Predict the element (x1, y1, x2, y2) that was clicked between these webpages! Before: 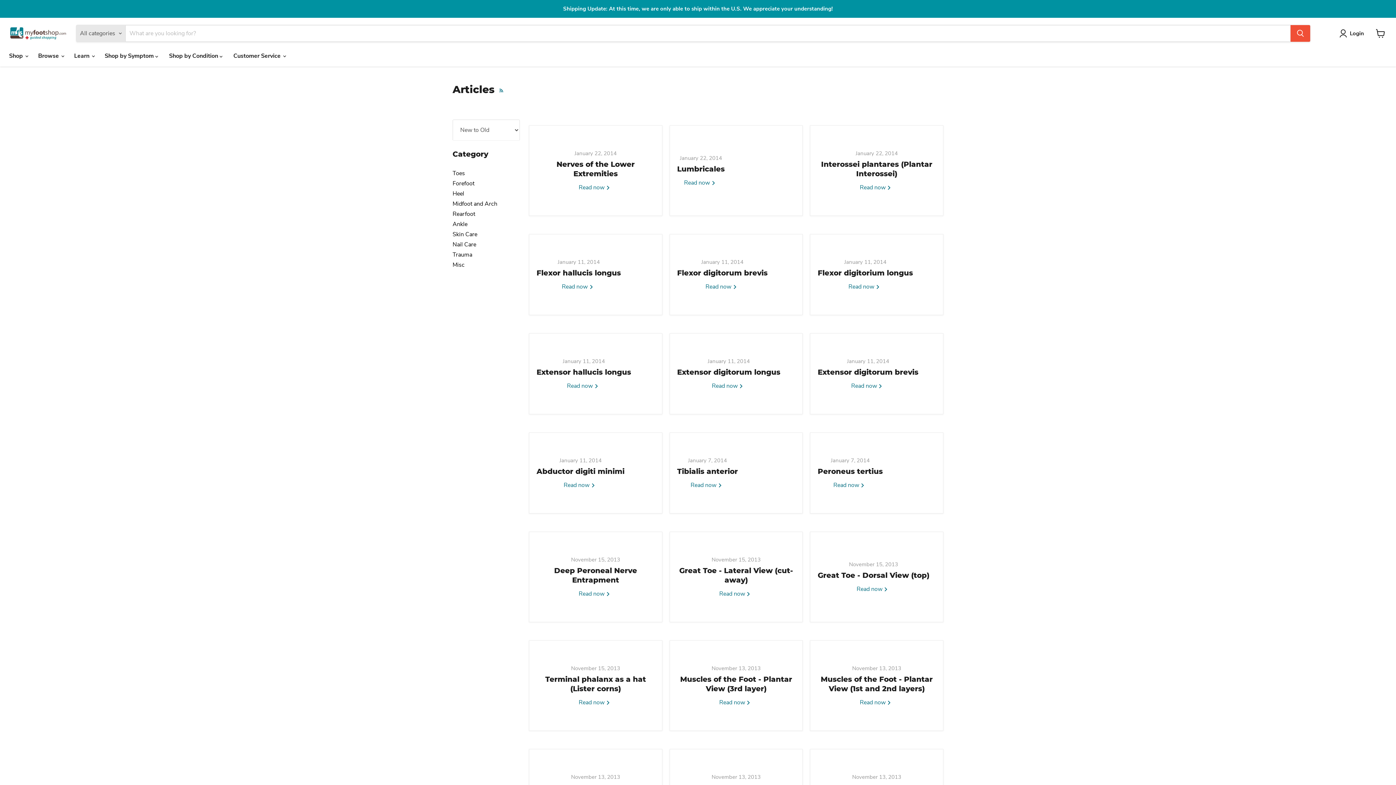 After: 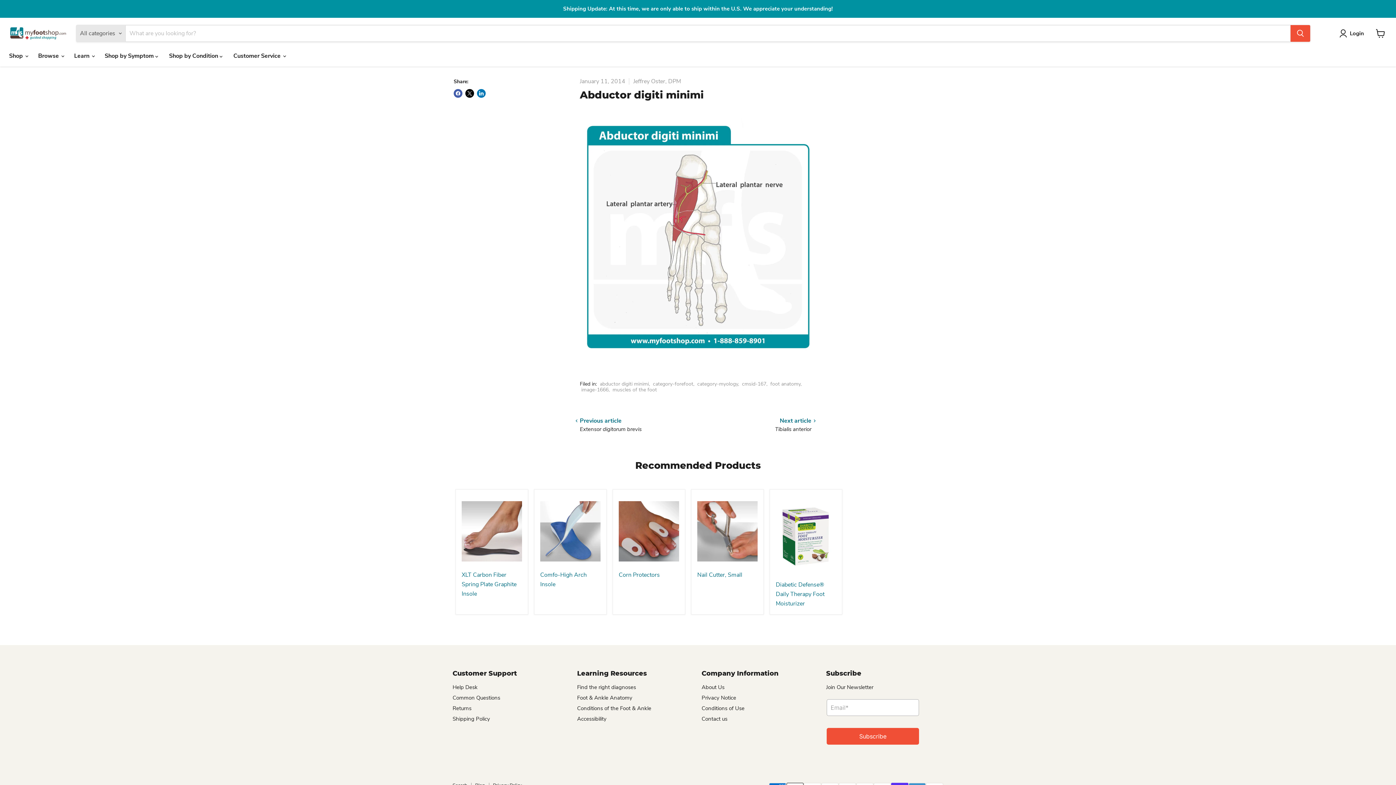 Action: label: Abductor digiti minimi bbox: (536, 467, 624, 475)